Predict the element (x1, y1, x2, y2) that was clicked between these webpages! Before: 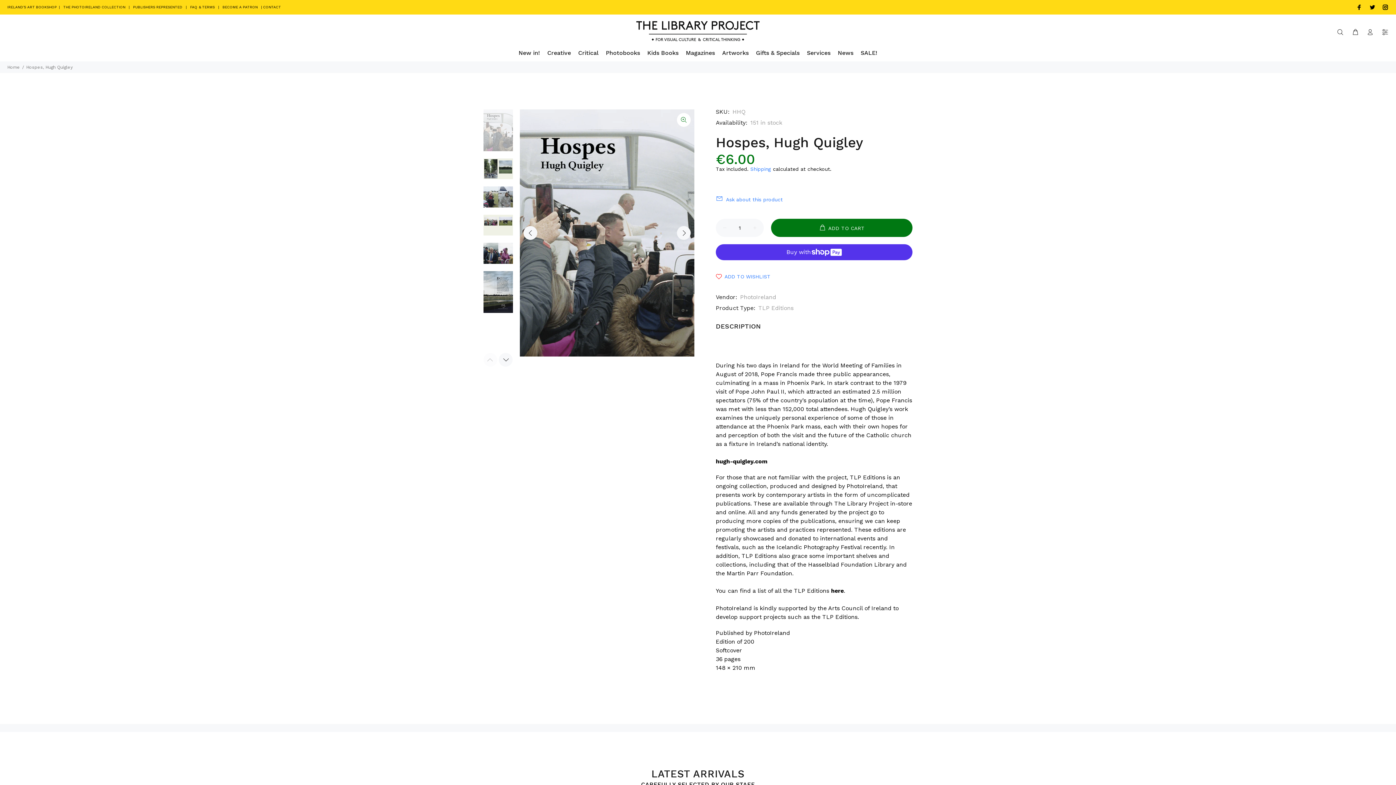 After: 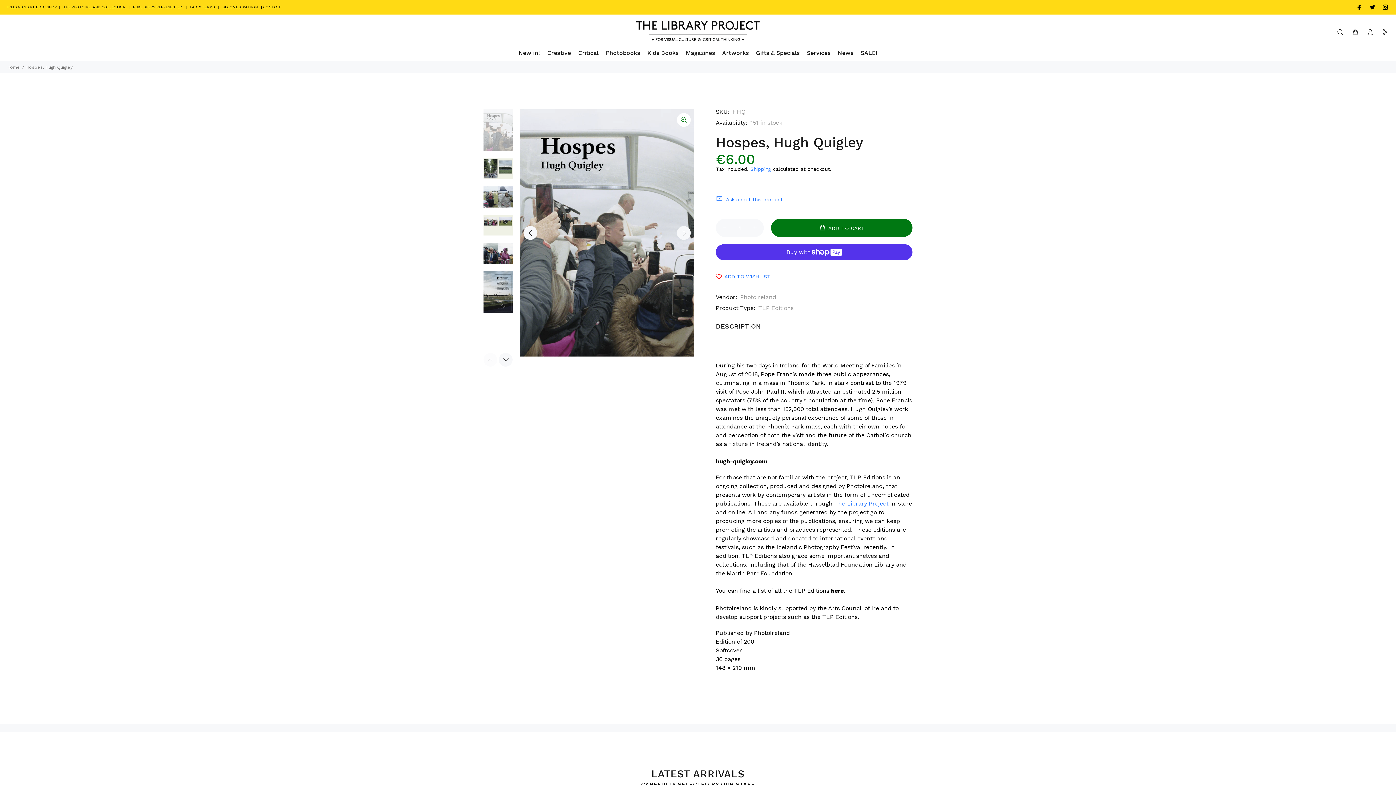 Action: bbox: (834, 500, 888, 507) label: The Library Project